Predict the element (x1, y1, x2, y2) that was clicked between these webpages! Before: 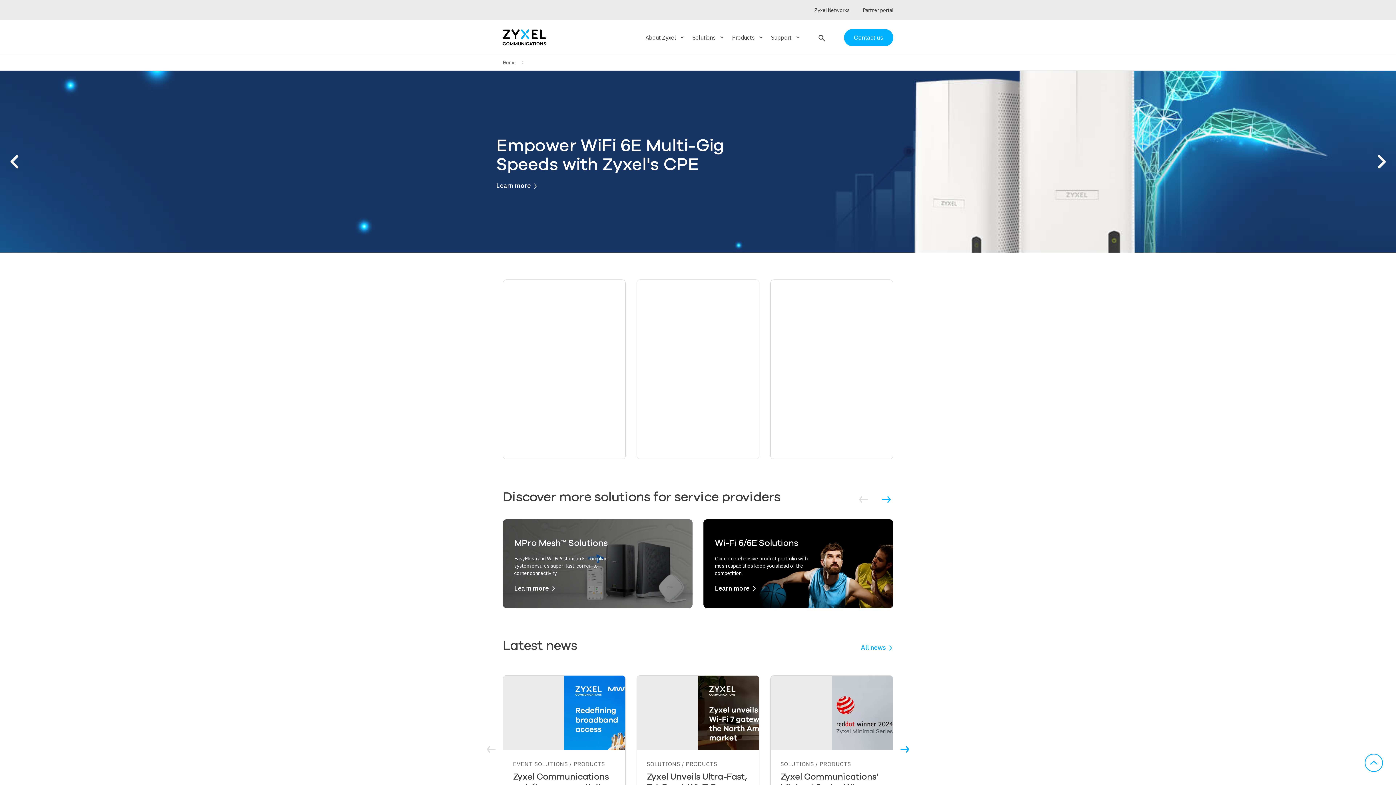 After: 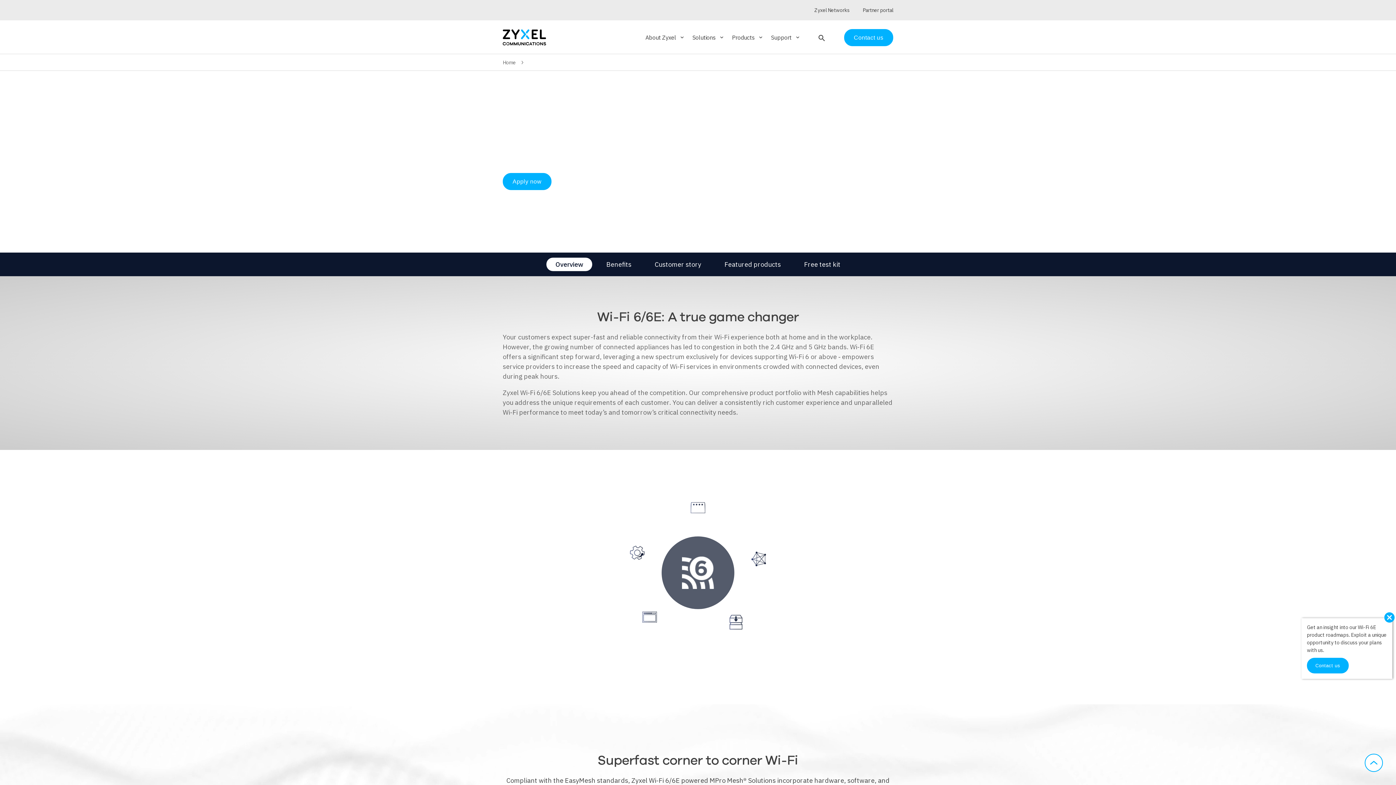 Action: label: Learn more bbox: (715, 584, 749, 592)